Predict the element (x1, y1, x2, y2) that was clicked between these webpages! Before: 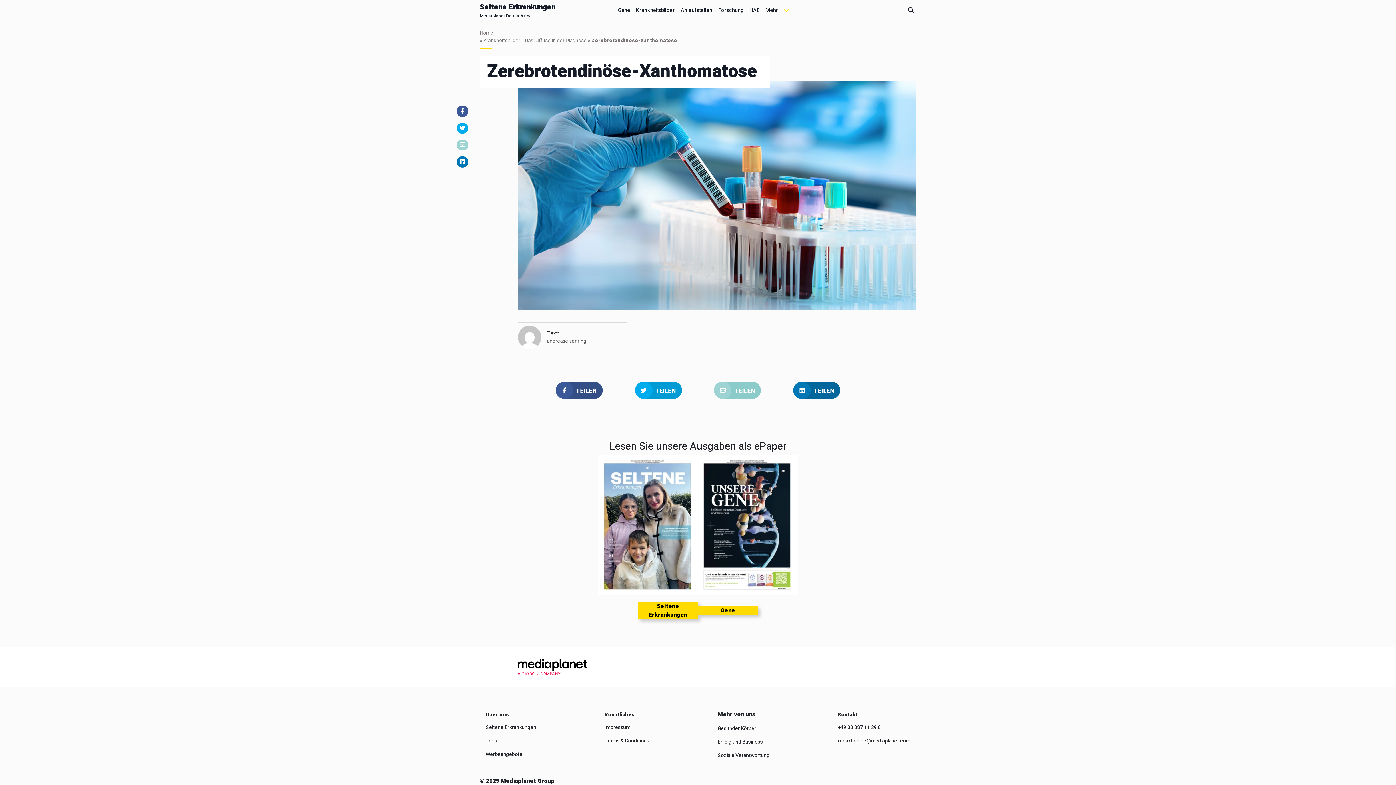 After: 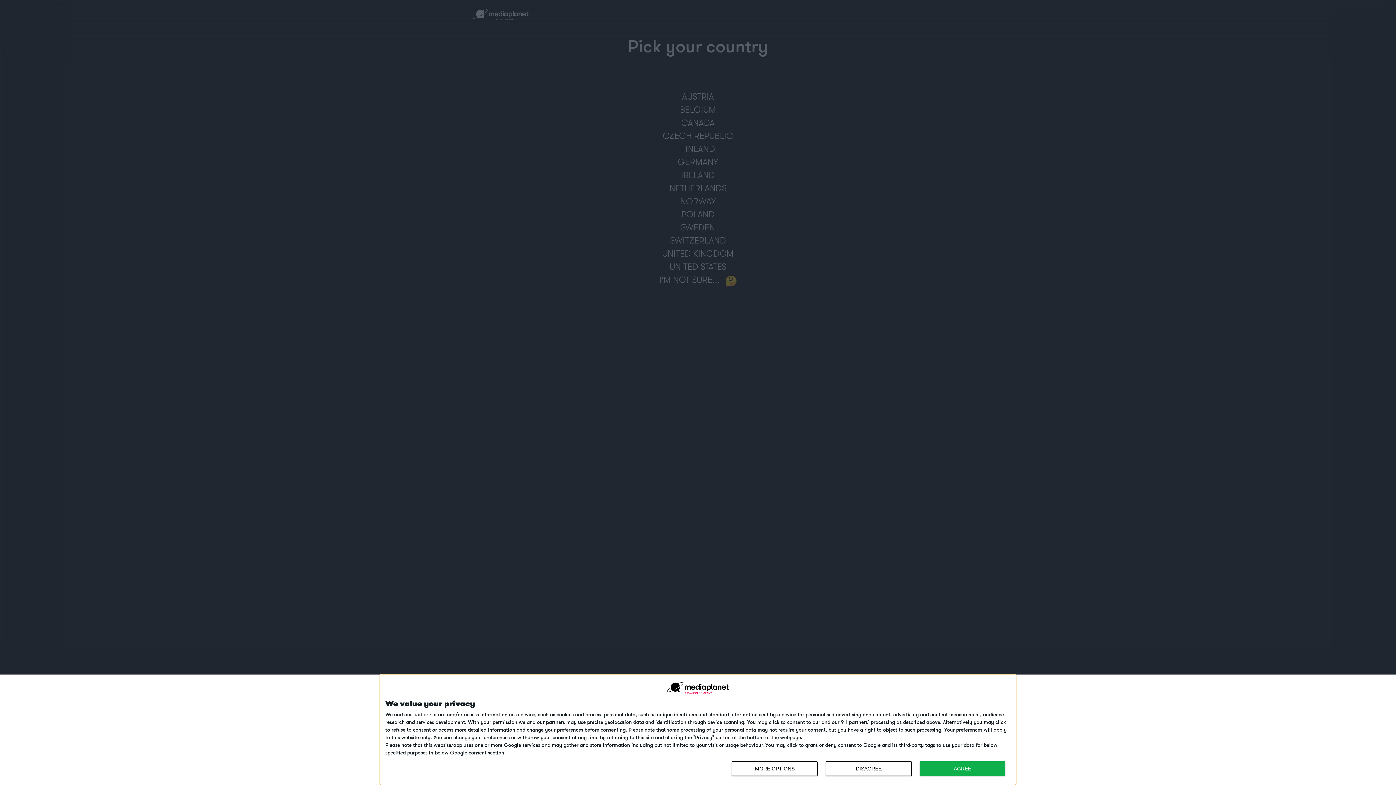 Action: bbox: (485, 750, 522, 758) label: Werbeangebote